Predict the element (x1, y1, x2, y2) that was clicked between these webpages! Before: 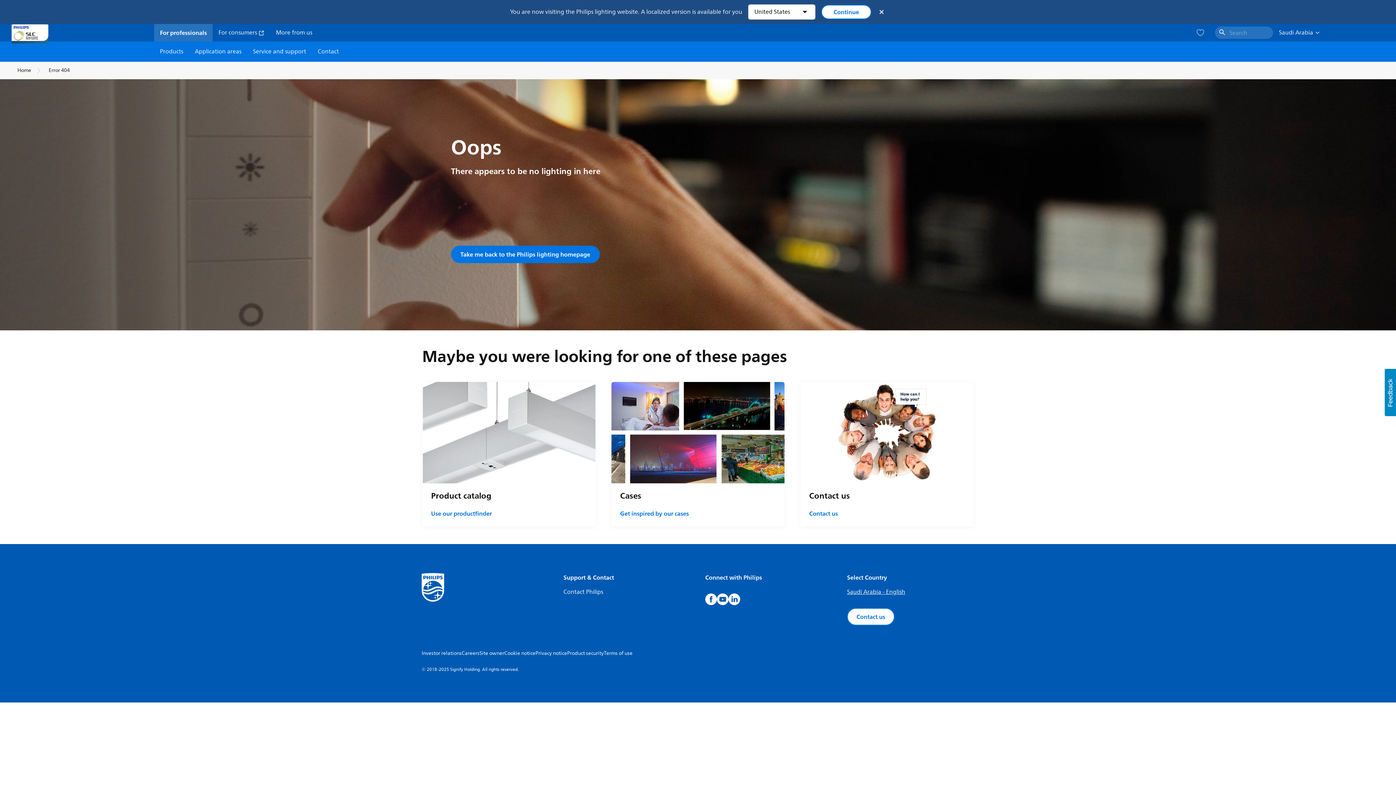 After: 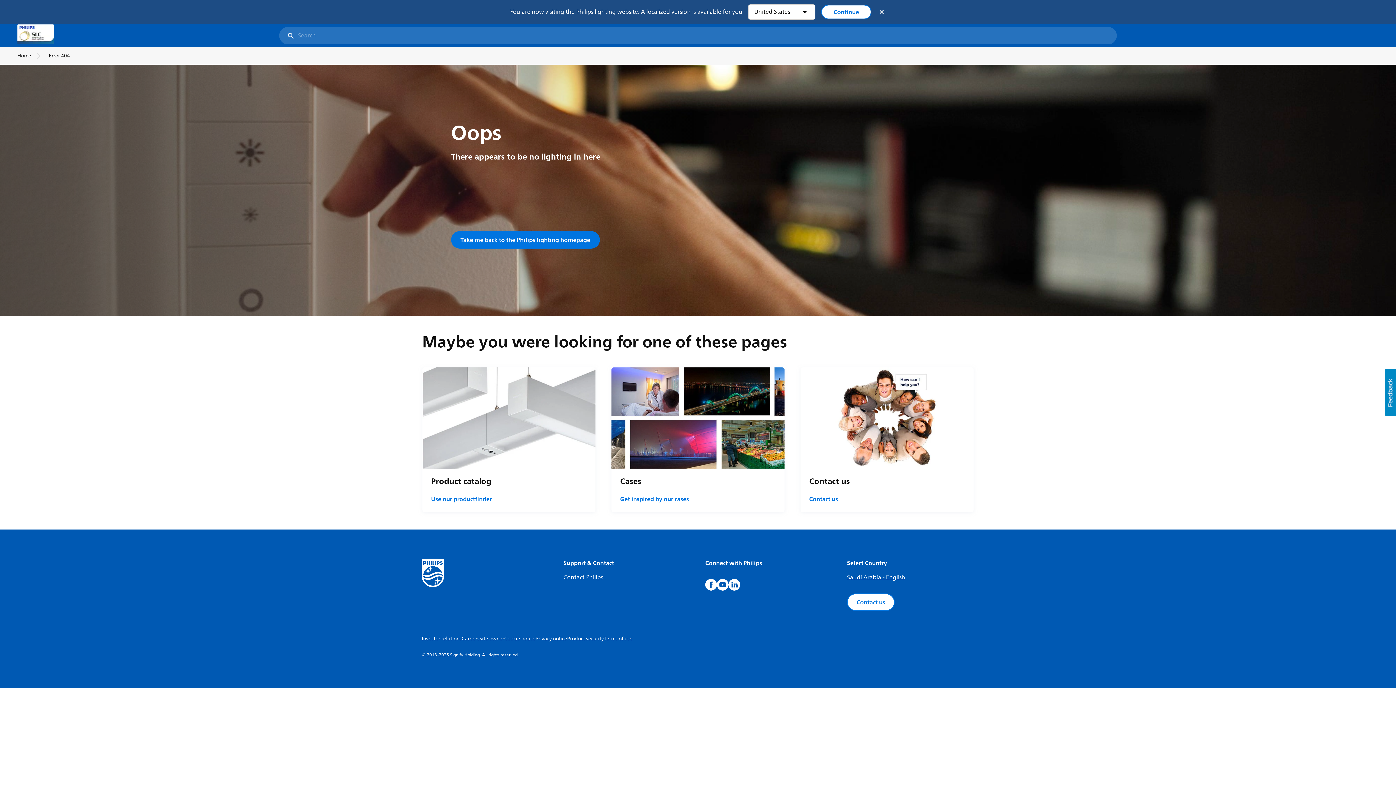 Action: label: Search bbox: (1215, 26, 1273, 38)